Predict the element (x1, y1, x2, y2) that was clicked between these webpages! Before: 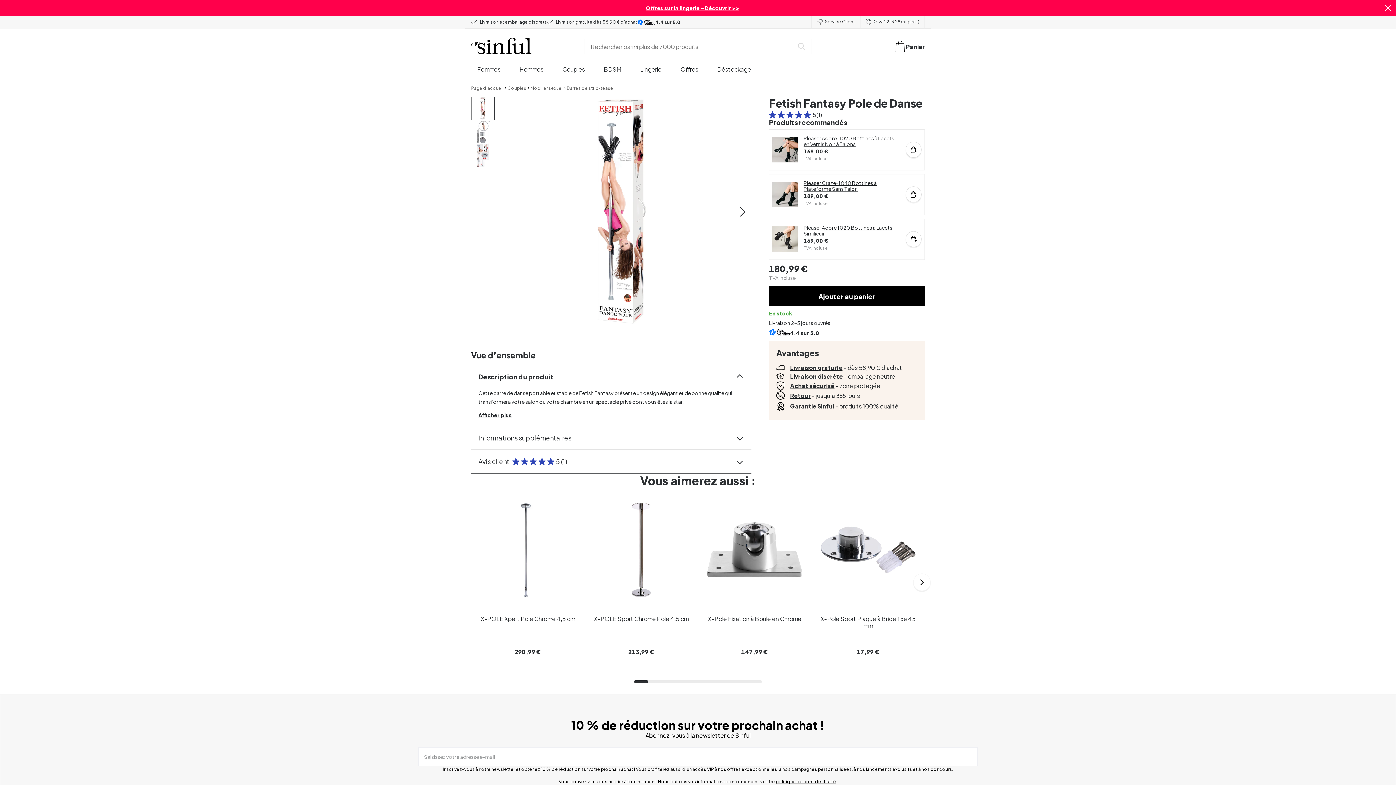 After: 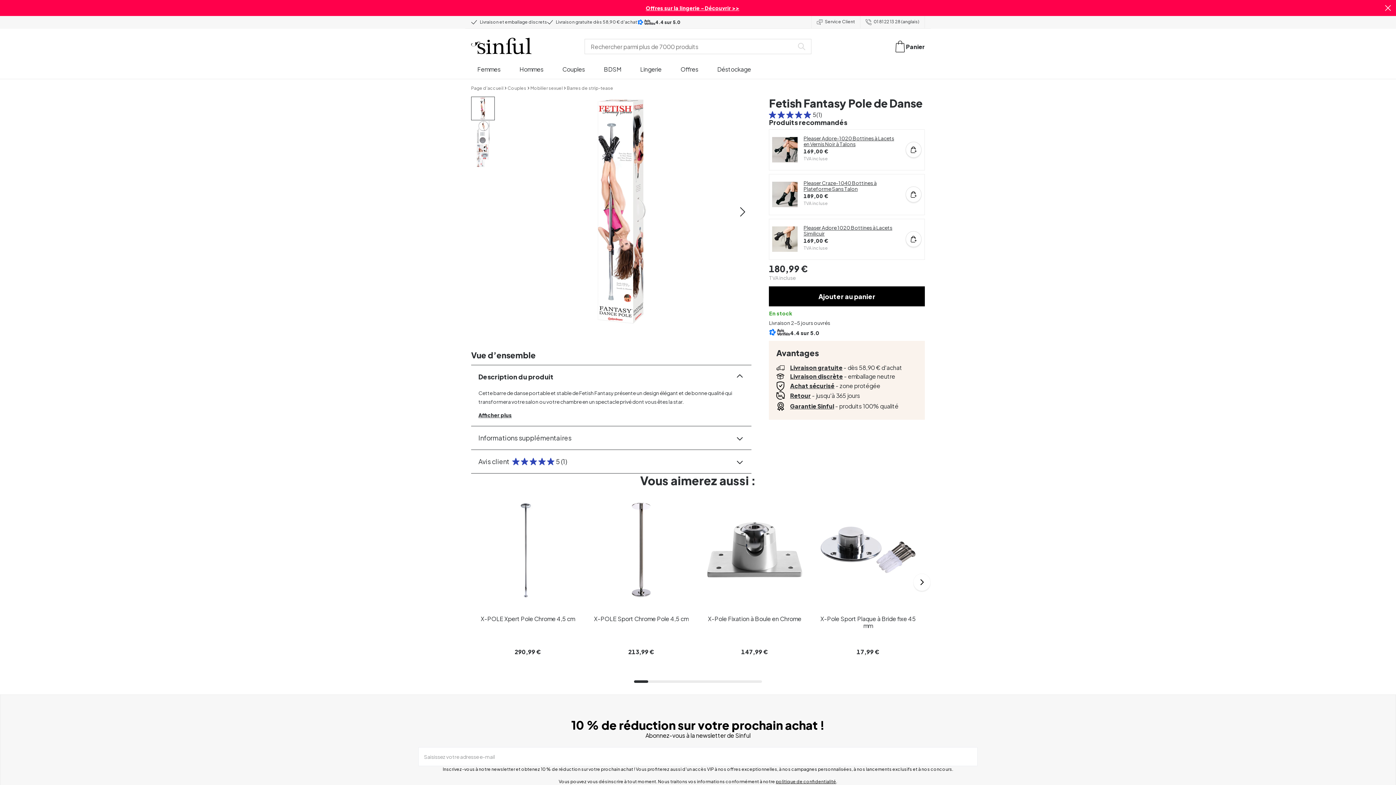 Action: label:  01 81 22 13 28 (anglais) bbox: (865, 18, 919, 24)